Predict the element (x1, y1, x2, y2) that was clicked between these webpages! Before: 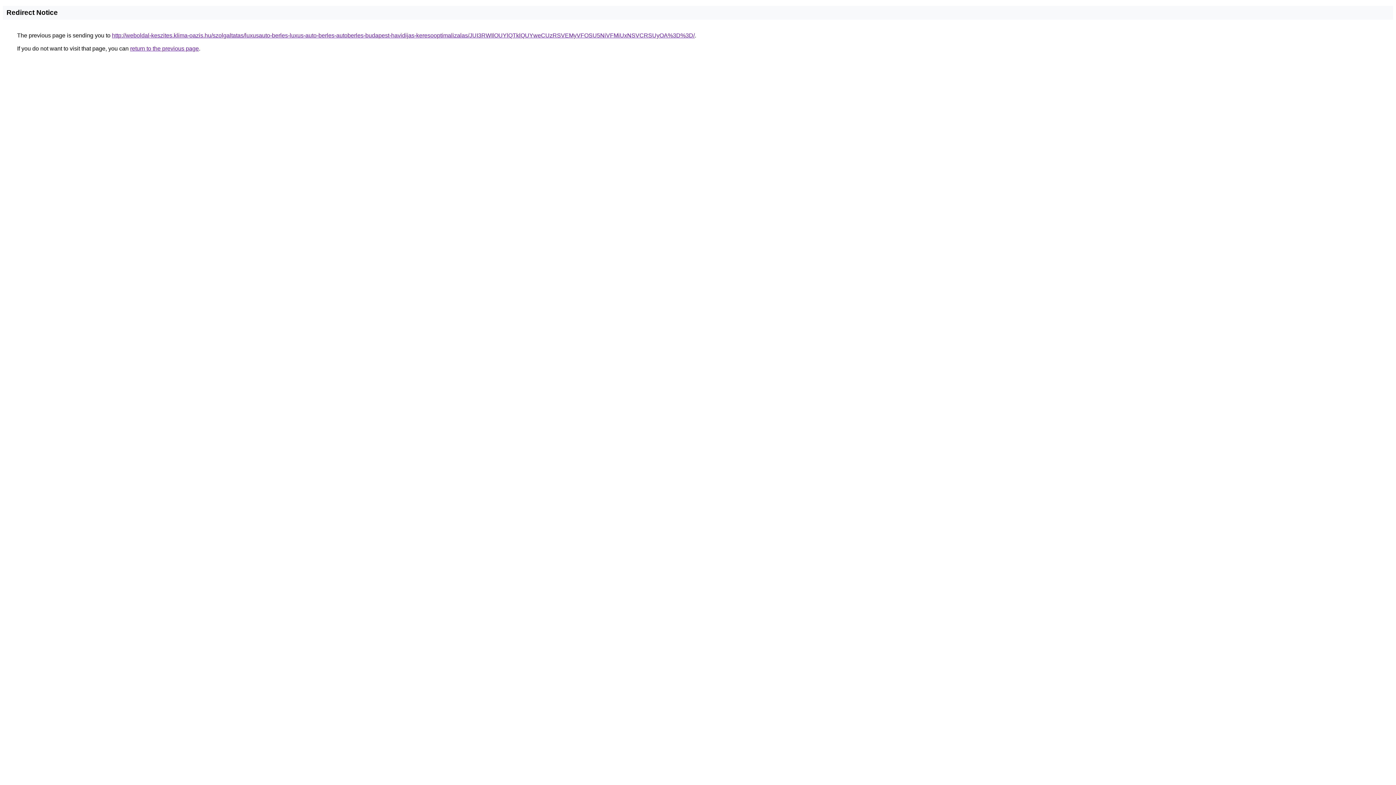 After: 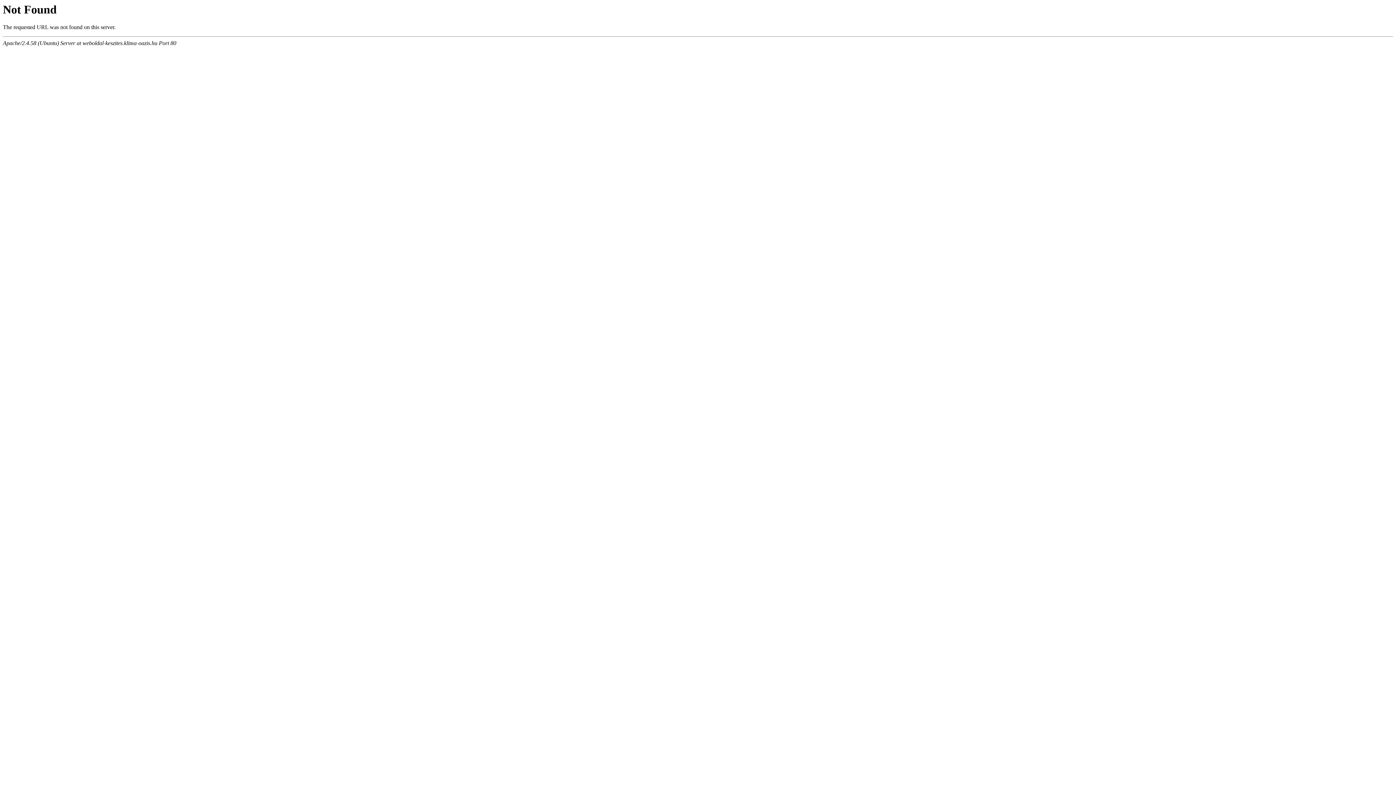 Action: label: http://weboldal-keszites.klima-oazis.hu/szolgaltatas/luxusauto-berles-luxus-auto-berles-autoberles-budapest-havidijas-keresooptimalizalas/JUI3RWIlOUYlQTklQUYweCUzRSVEMyVFOSU5NiVFMiUxNSVCRSUyOA%3D%3D/ bbox: (112, 32, 694, 38)